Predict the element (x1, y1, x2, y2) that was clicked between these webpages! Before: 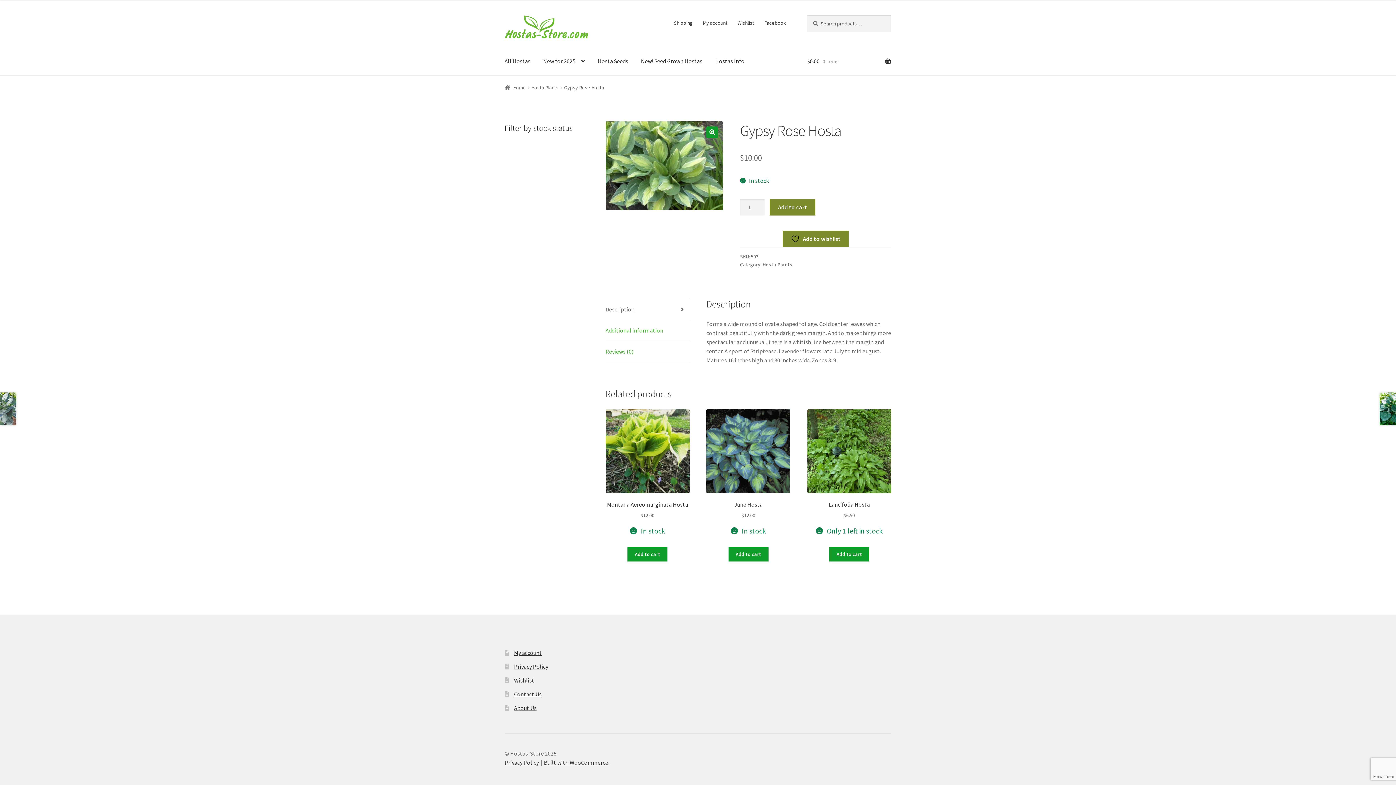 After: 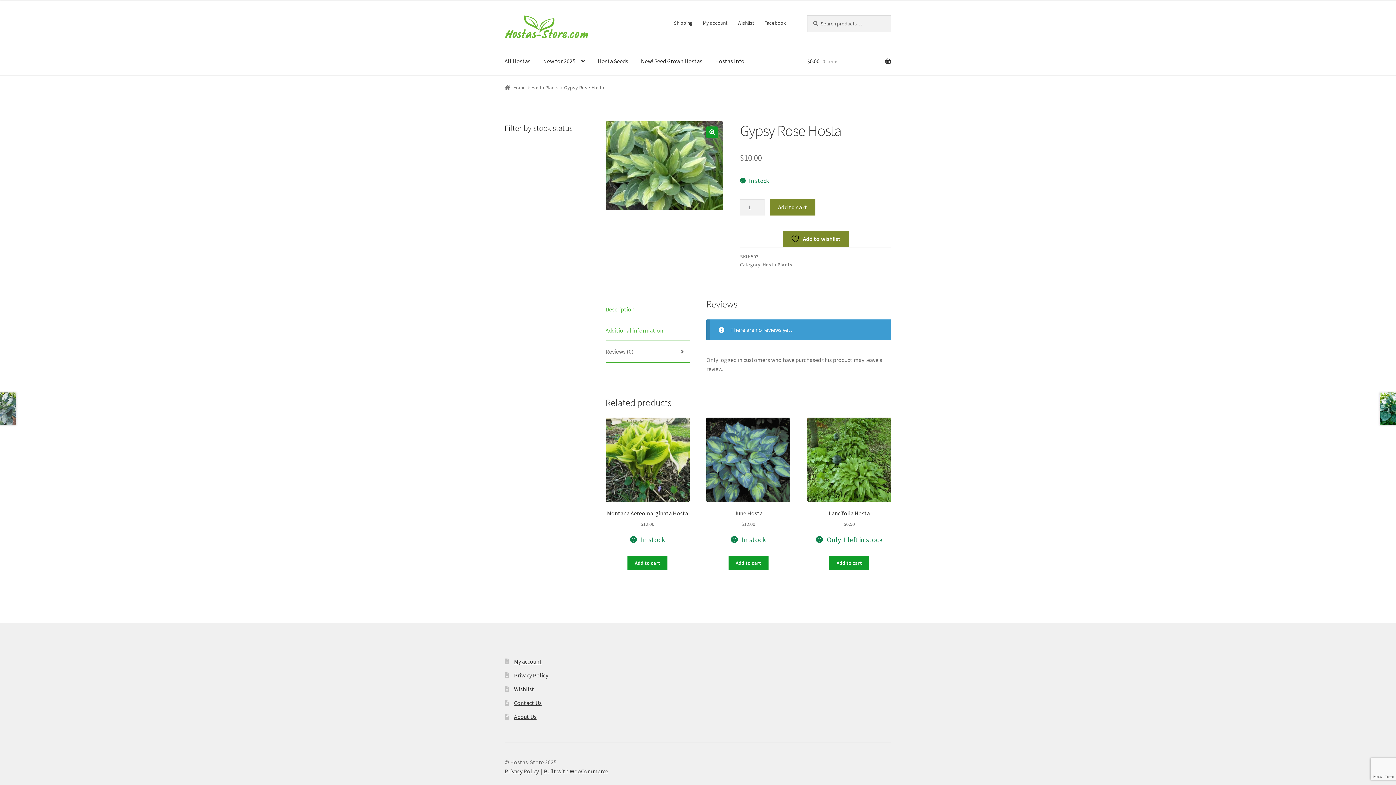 Action: bbox: (605, 341, 689, 362) label: Reviews (0)